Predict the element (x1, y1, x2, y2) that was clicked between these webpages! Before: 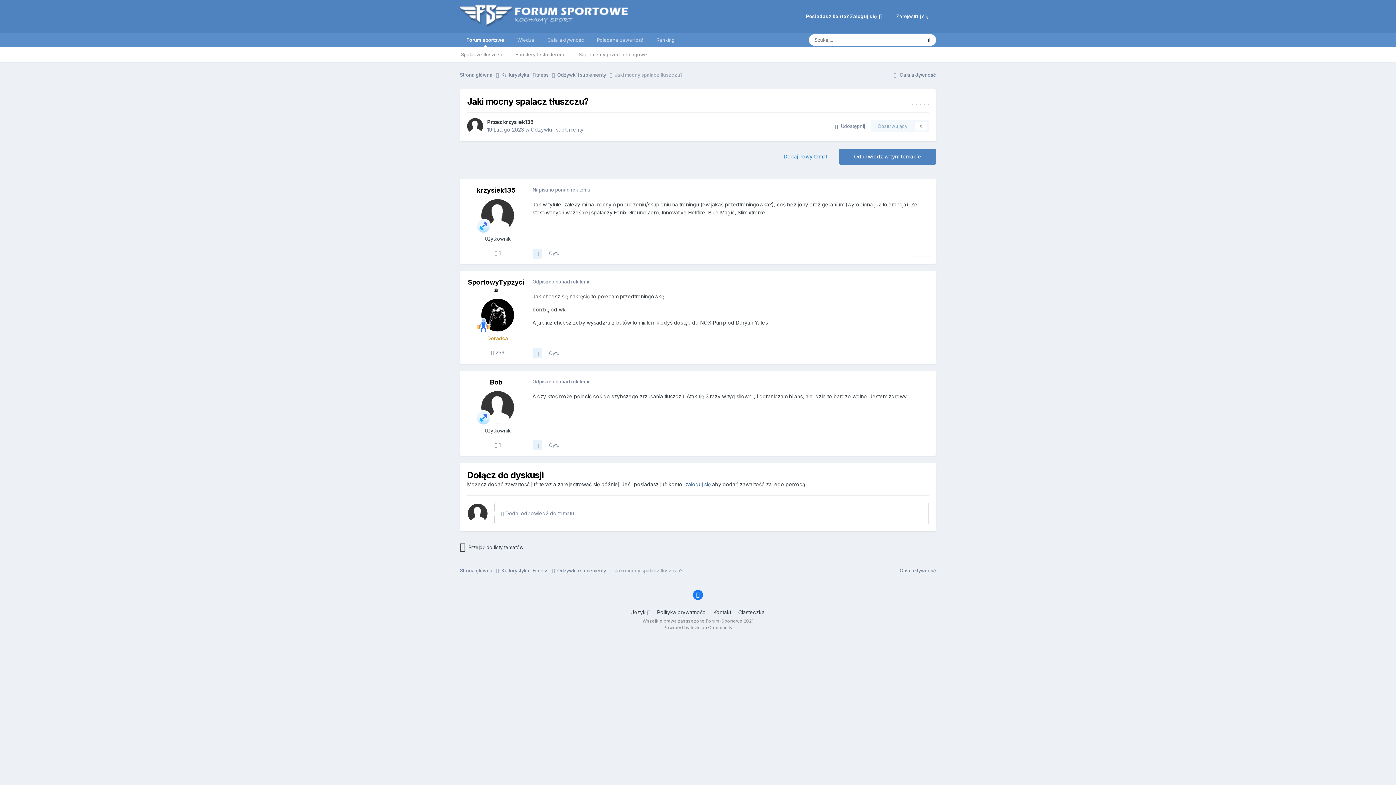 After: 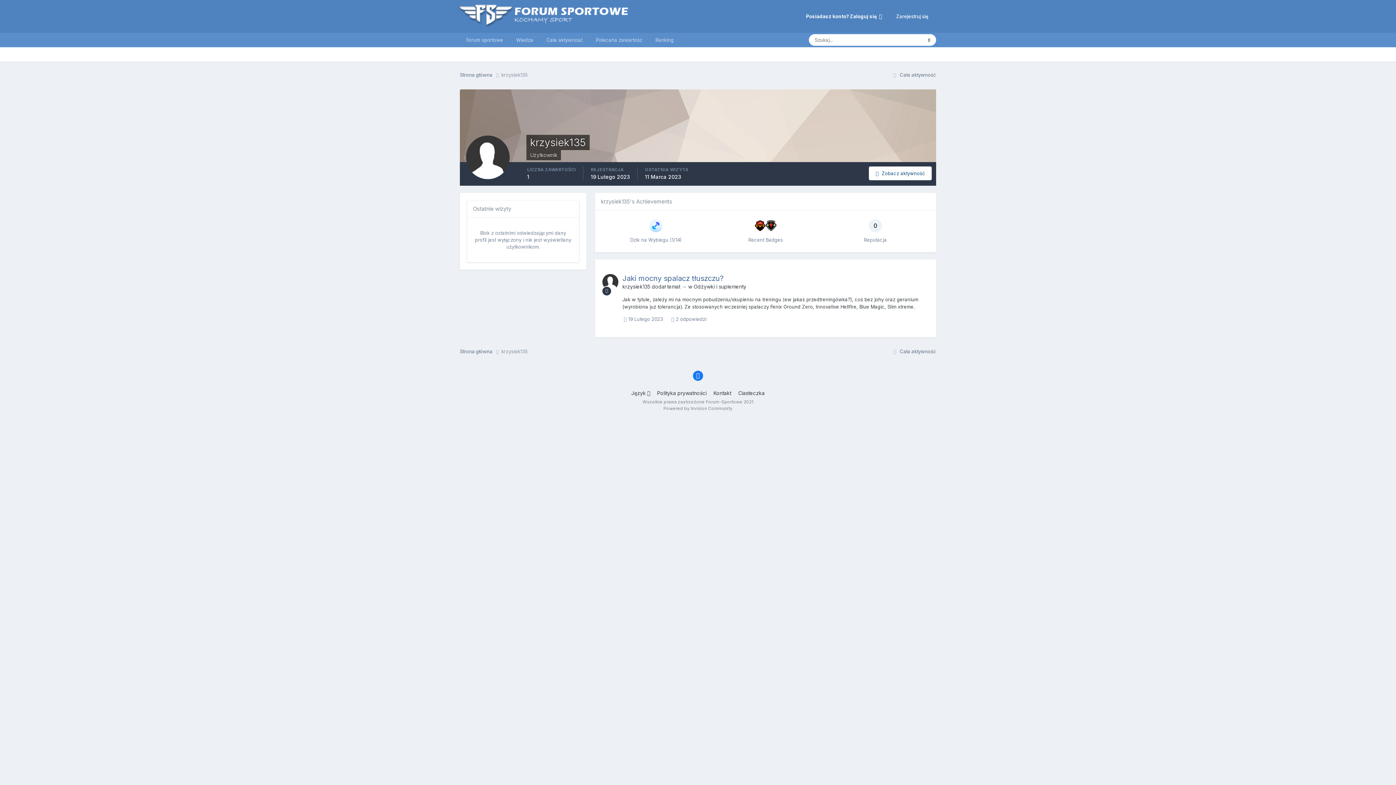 Action: label: krzysiek135 bbox: (476, 186, 515, 194)